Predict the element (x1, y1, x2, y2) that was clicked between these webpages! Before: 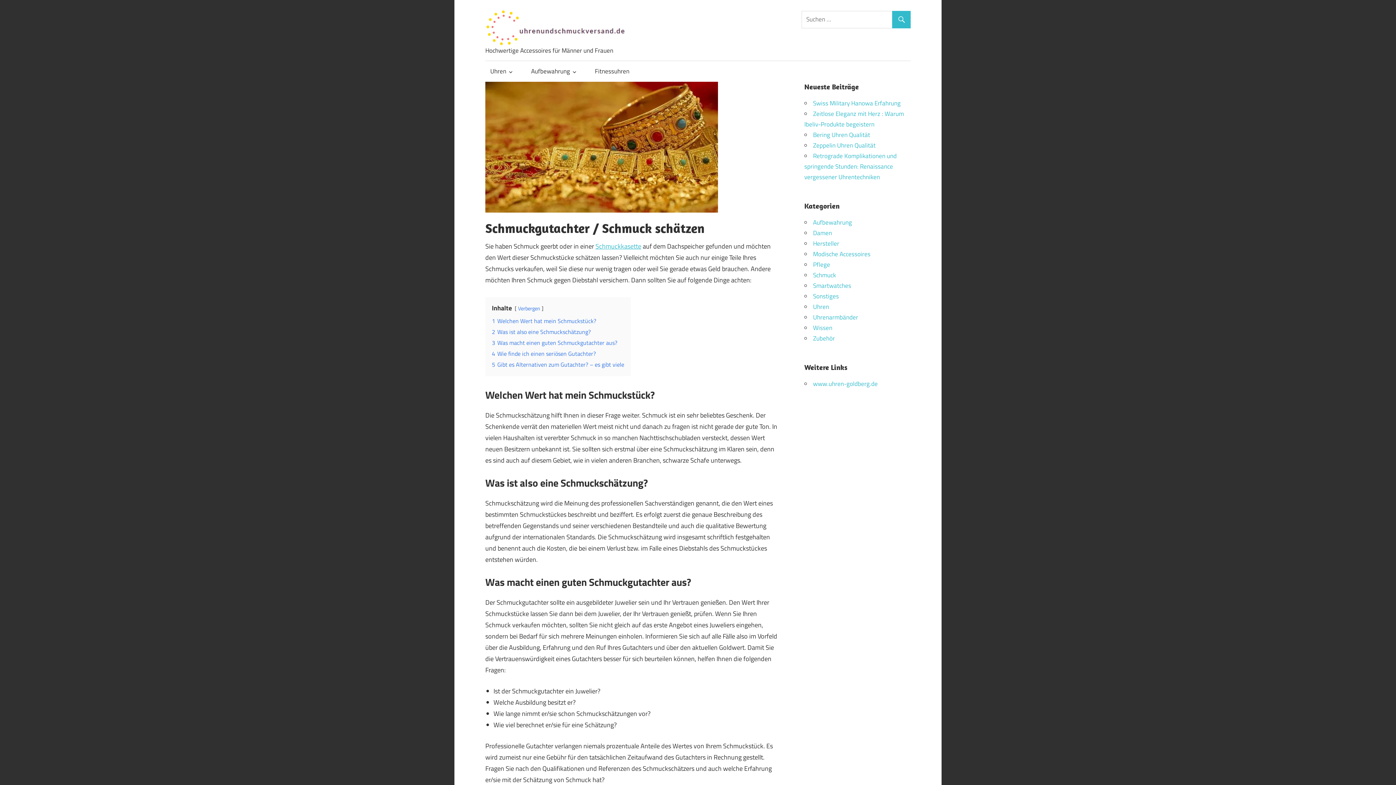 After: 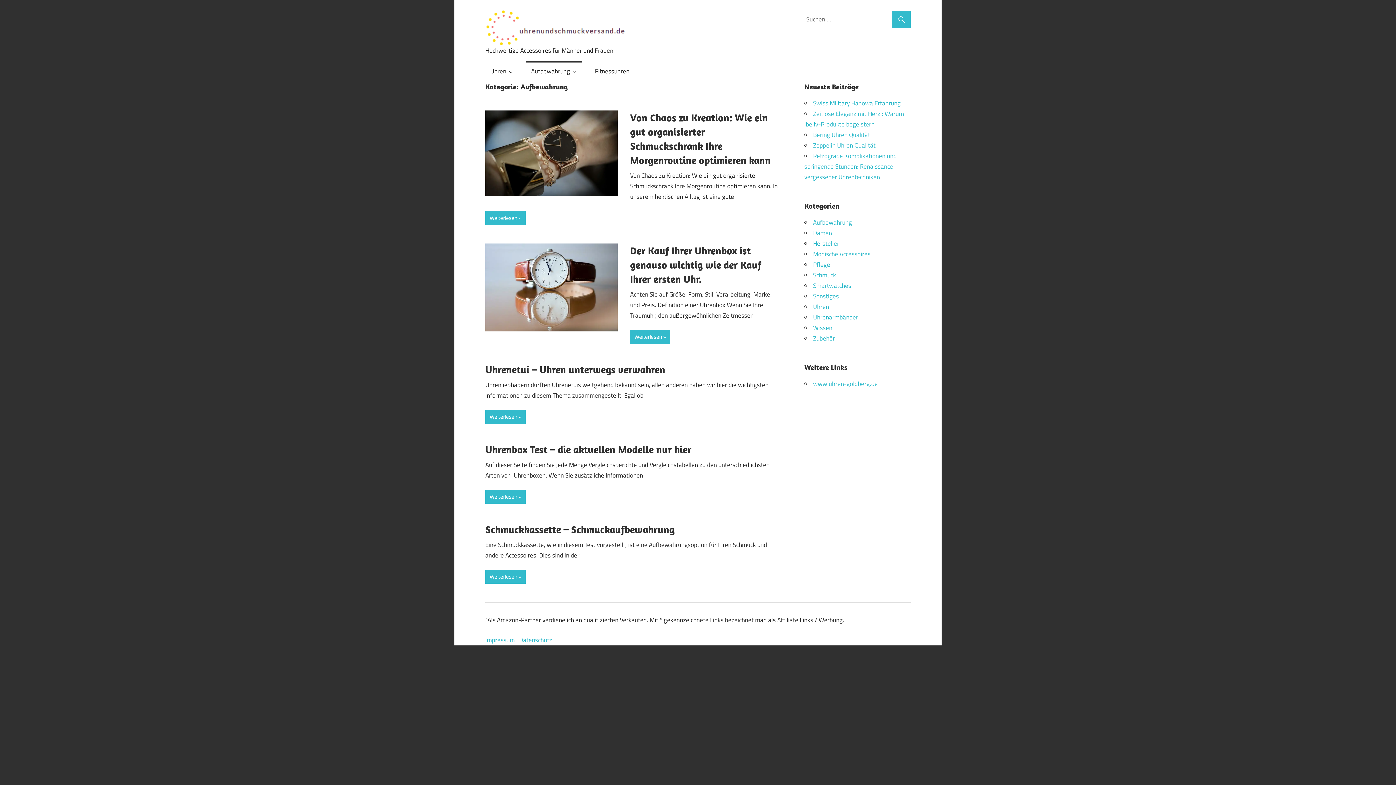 Action: bbox: (813, 217, 852, 227) label: Aufbewahrung